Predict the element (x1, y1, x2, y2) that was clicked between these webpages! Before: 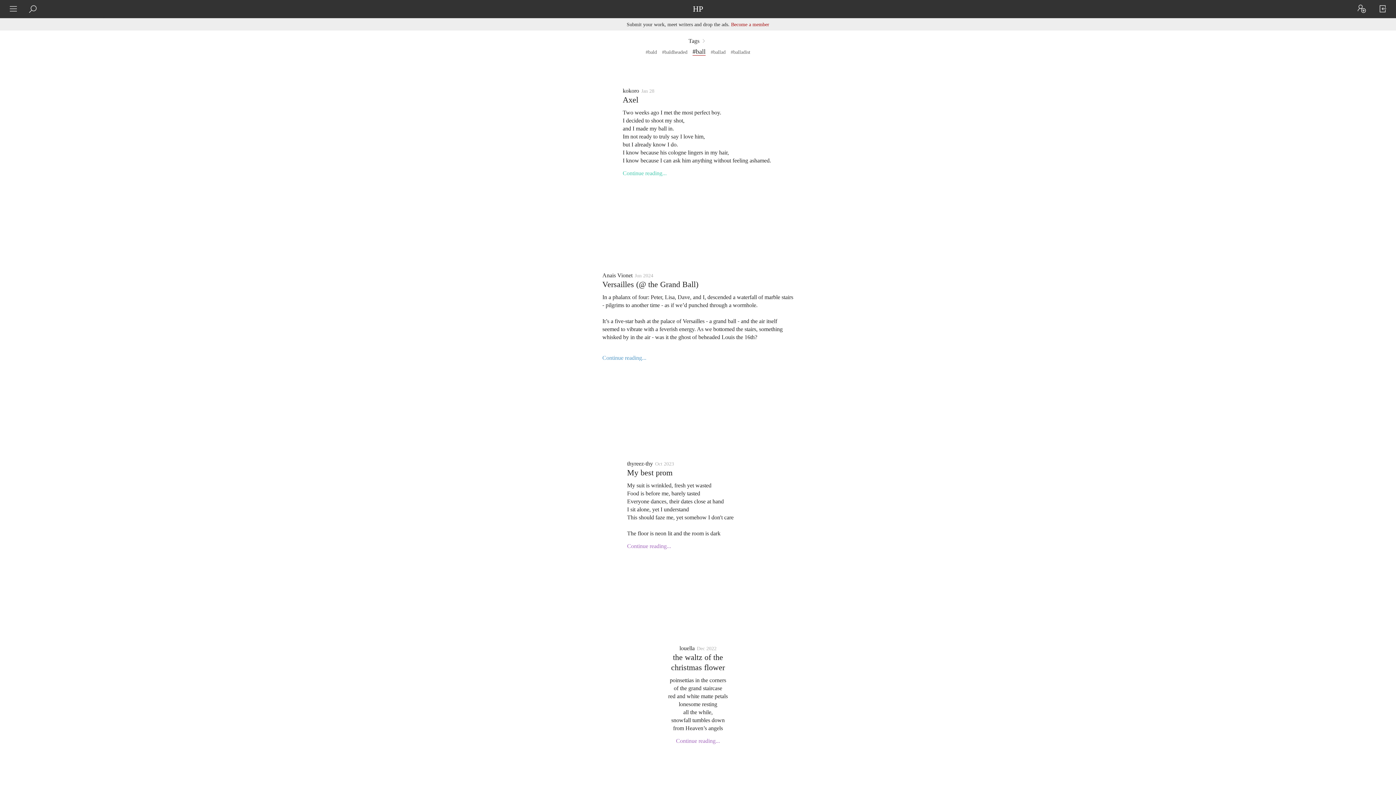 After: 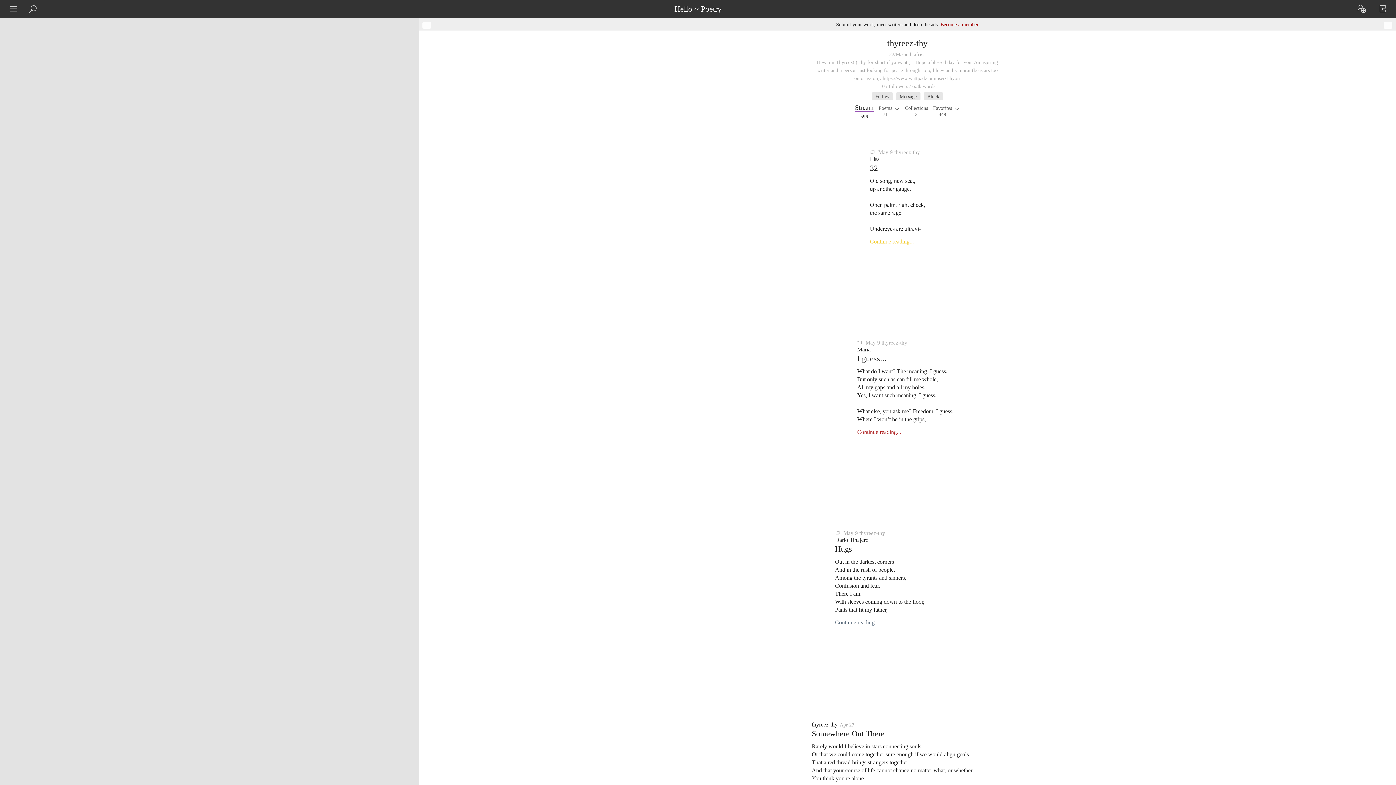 Action: label: thyreez-thy bbox: (627, 460, 653, 466)